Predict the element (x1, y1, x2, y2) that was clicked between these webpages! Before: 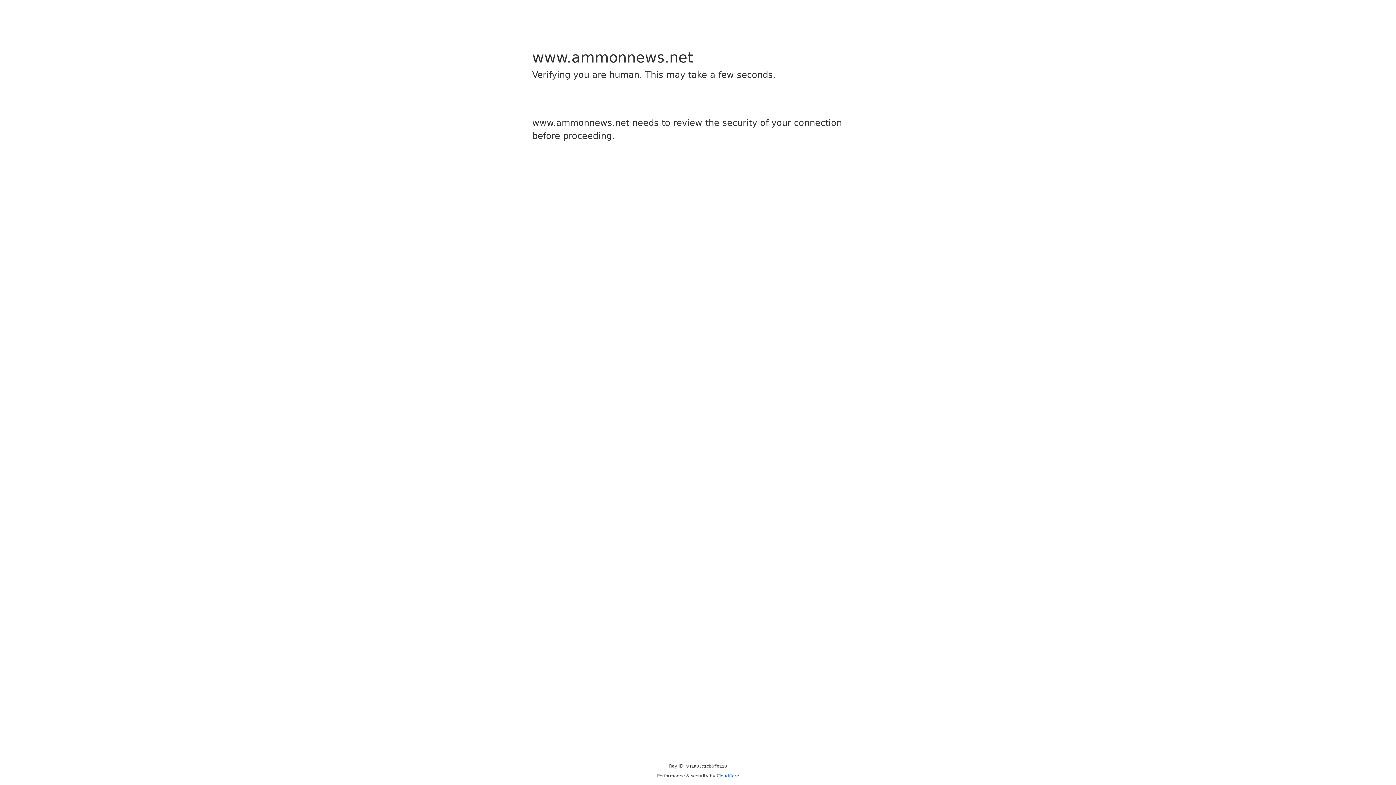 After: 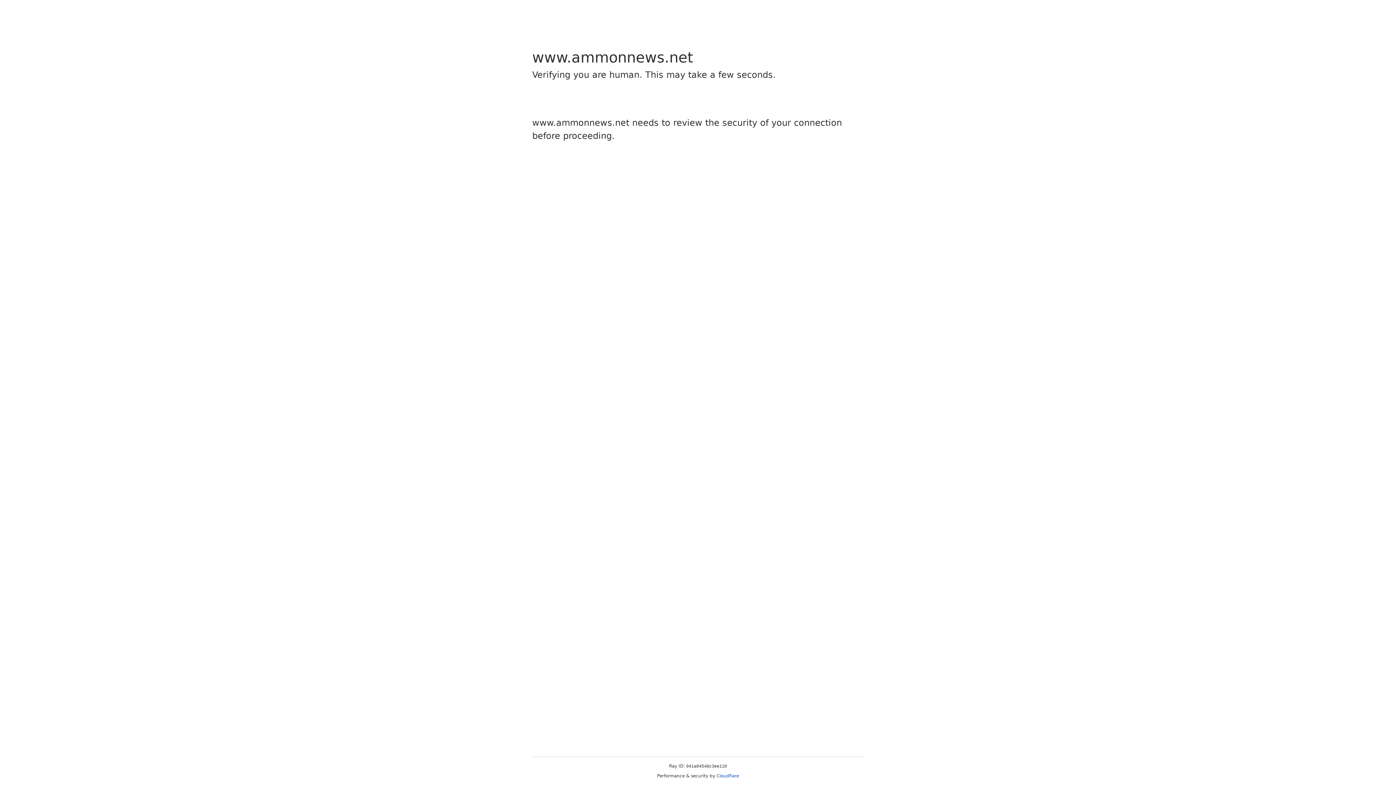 Action: label: Cloudflare bbox: (716, 773, 739, 778)